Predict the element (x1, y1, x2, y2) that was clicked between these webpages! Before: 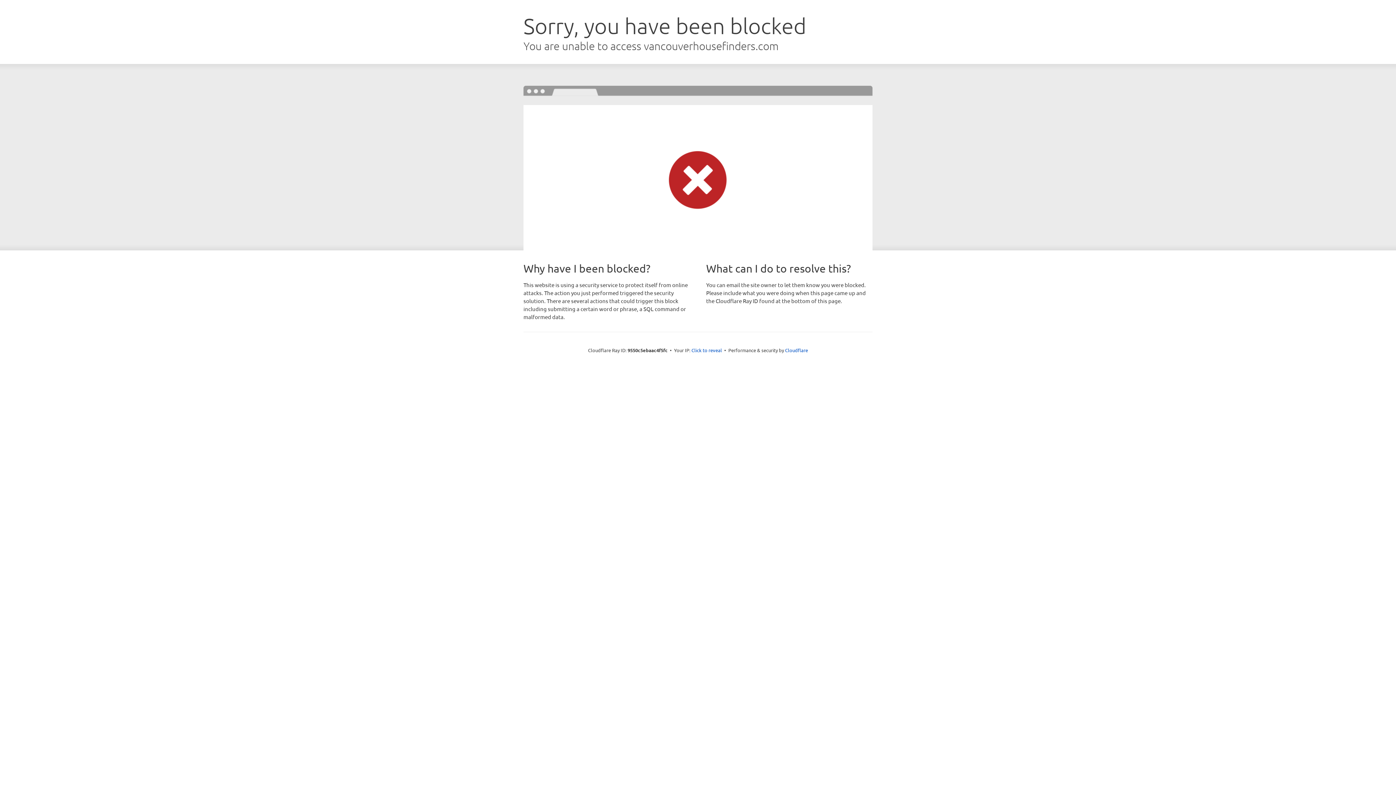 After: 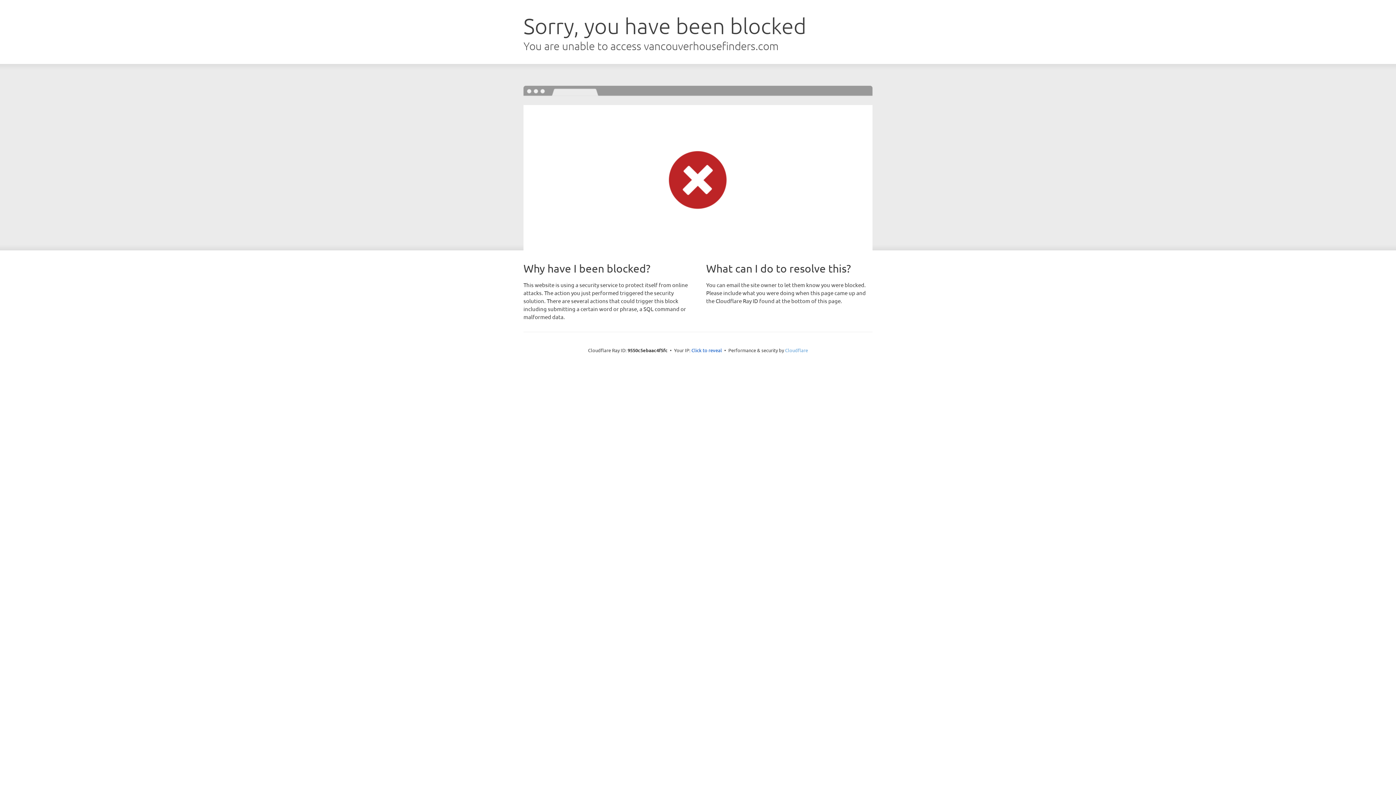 Action: label: Cloudflare bbox: (785, 347, 808, 353)